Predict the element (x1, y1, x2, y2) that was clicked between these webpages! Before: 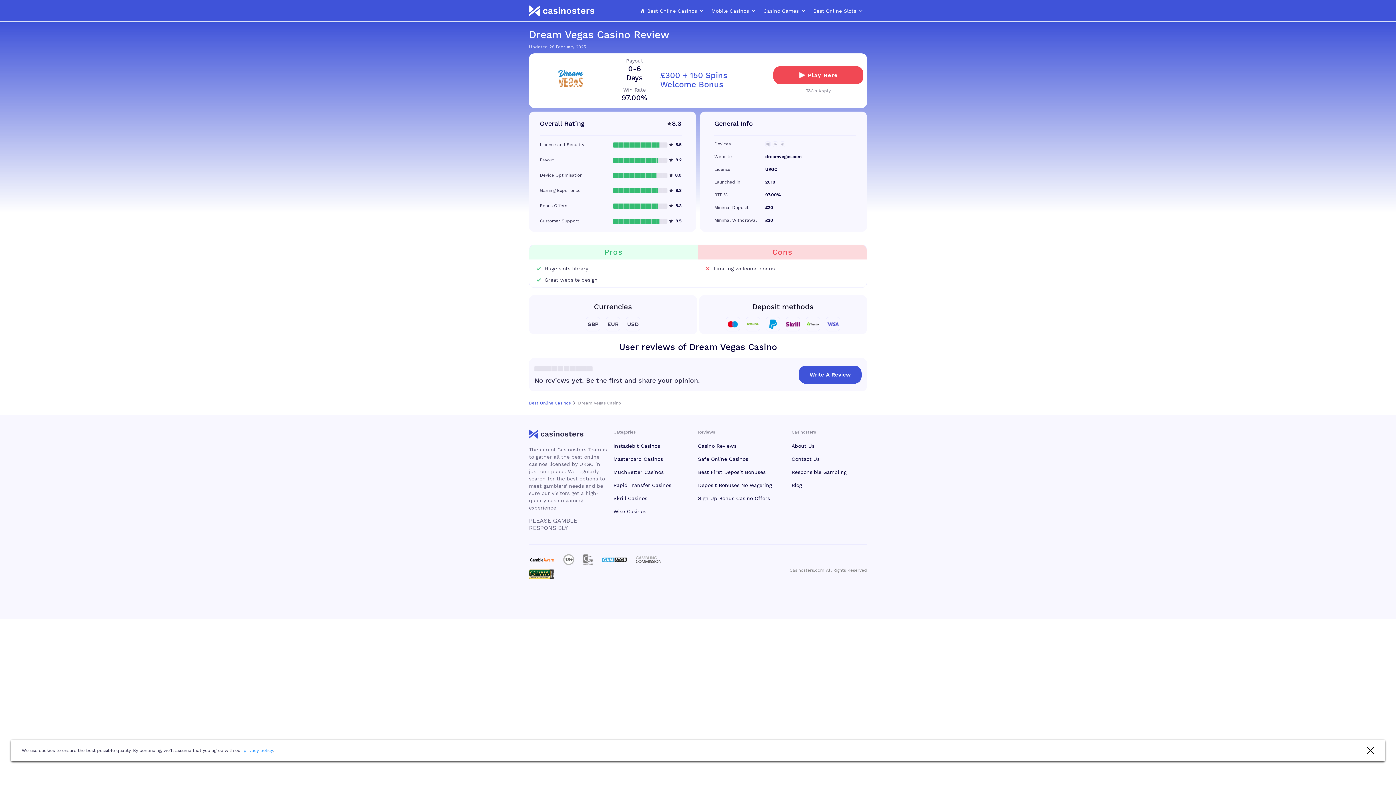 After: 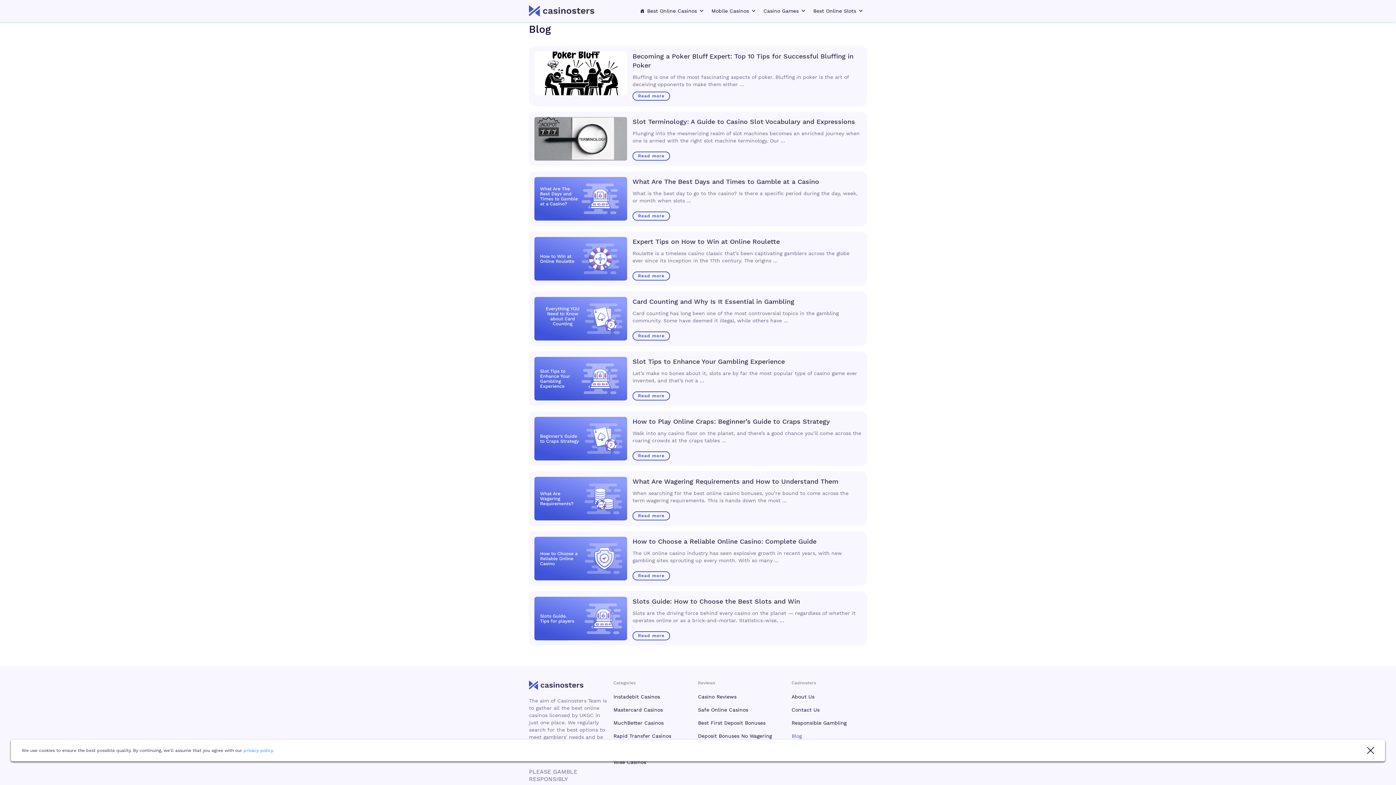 Action: bbox: (791, 482, 802, 488) label: Blog